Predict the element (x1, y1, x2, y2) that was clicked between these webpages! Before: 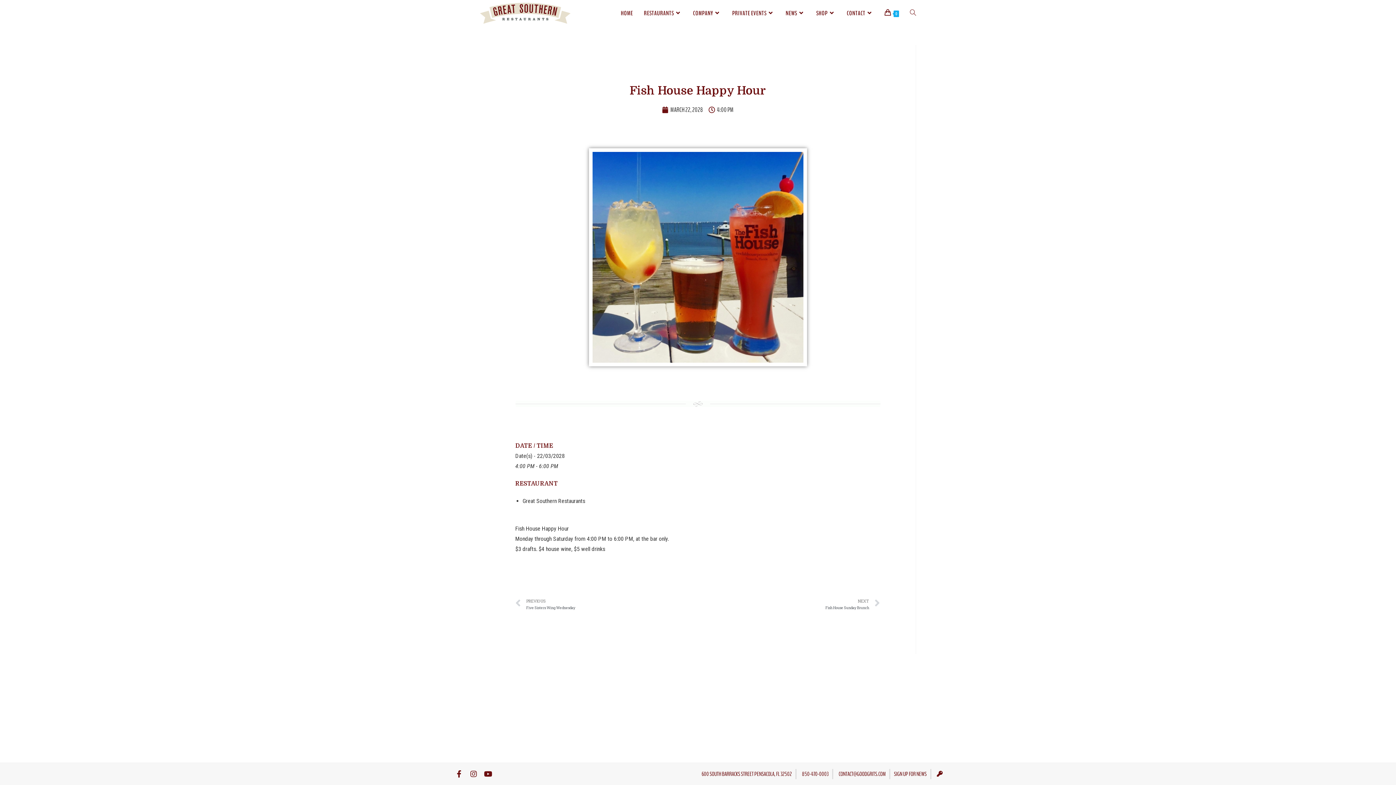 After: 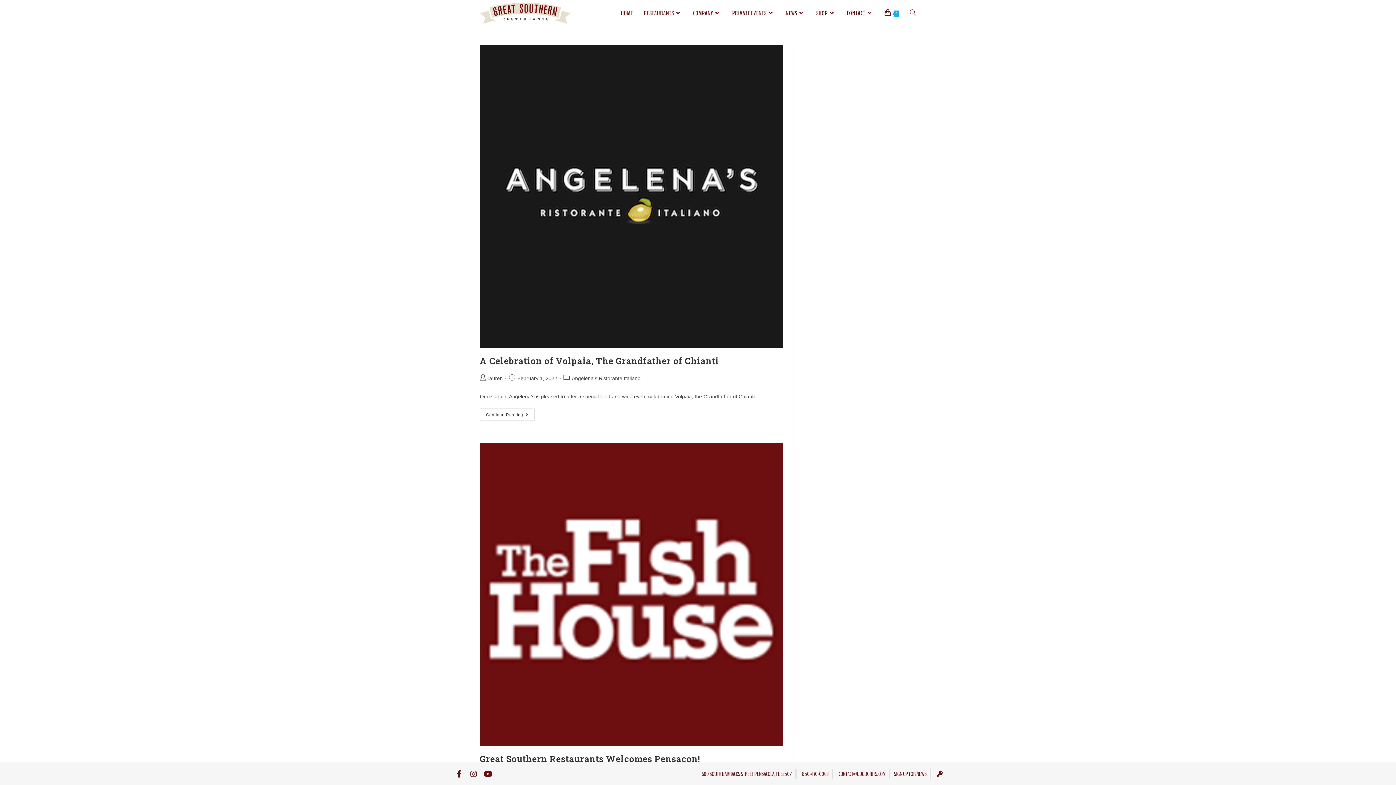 Action: label: MARCH 22, 2028 bbox: (662, 104, 702, 115)